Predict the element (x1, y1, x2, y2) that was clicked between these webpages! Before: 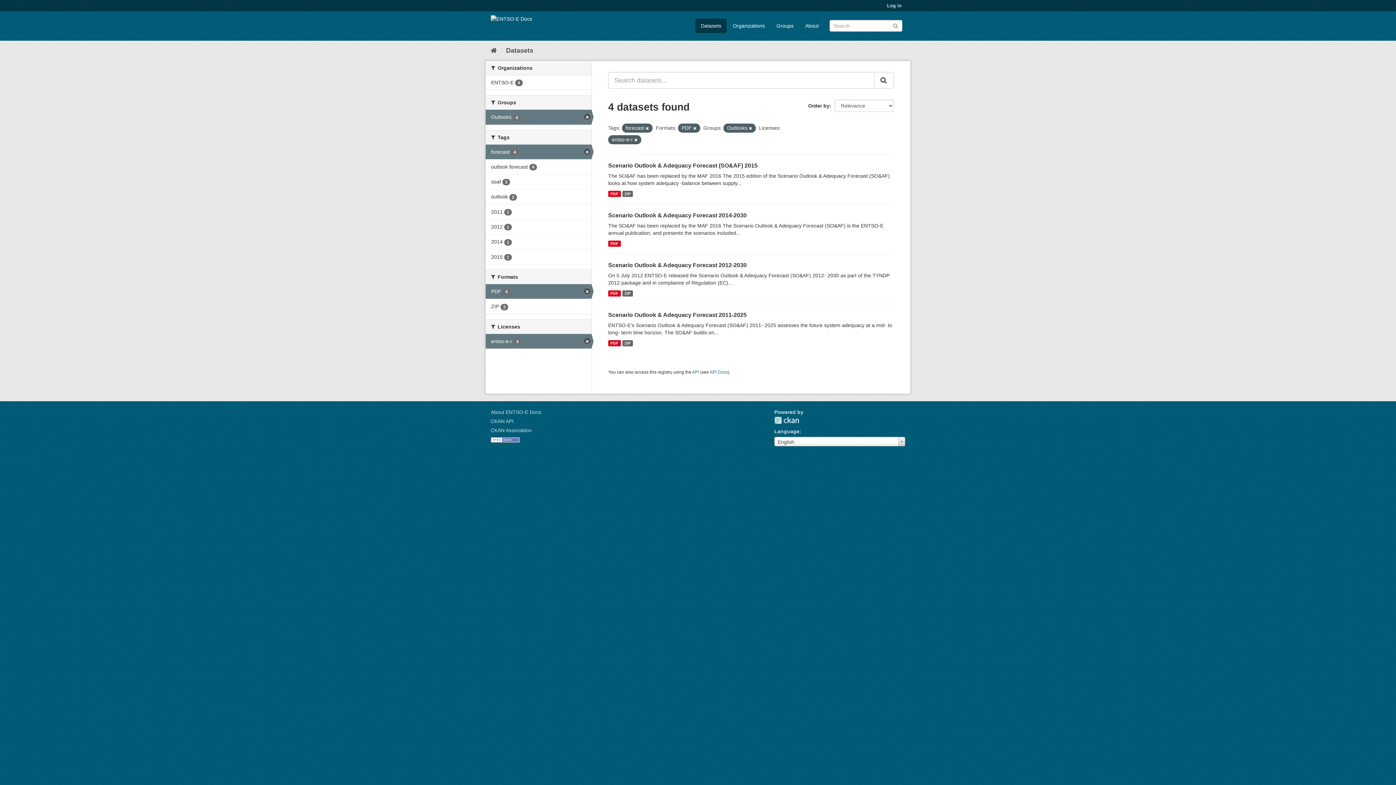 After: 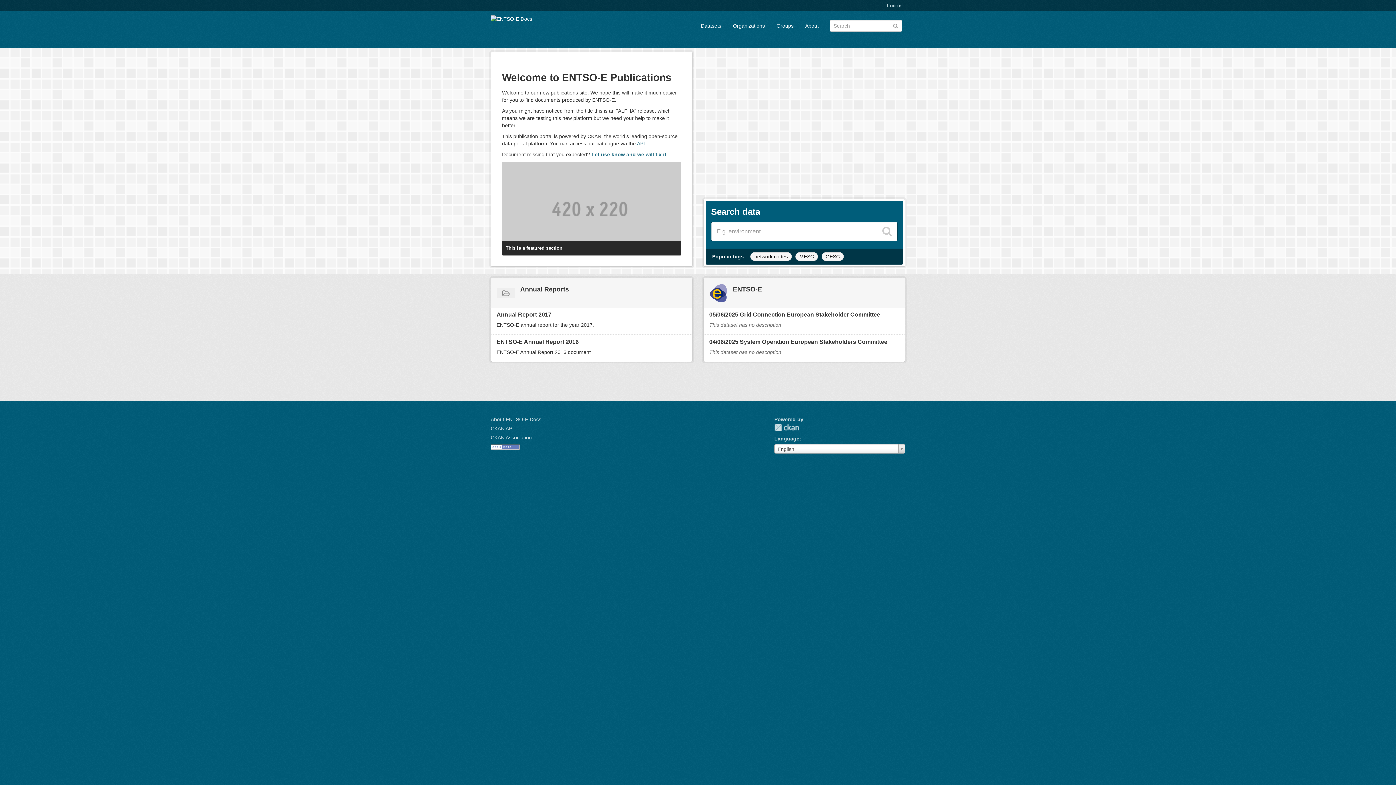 Action: bbox: (490, 14, 532, 22)